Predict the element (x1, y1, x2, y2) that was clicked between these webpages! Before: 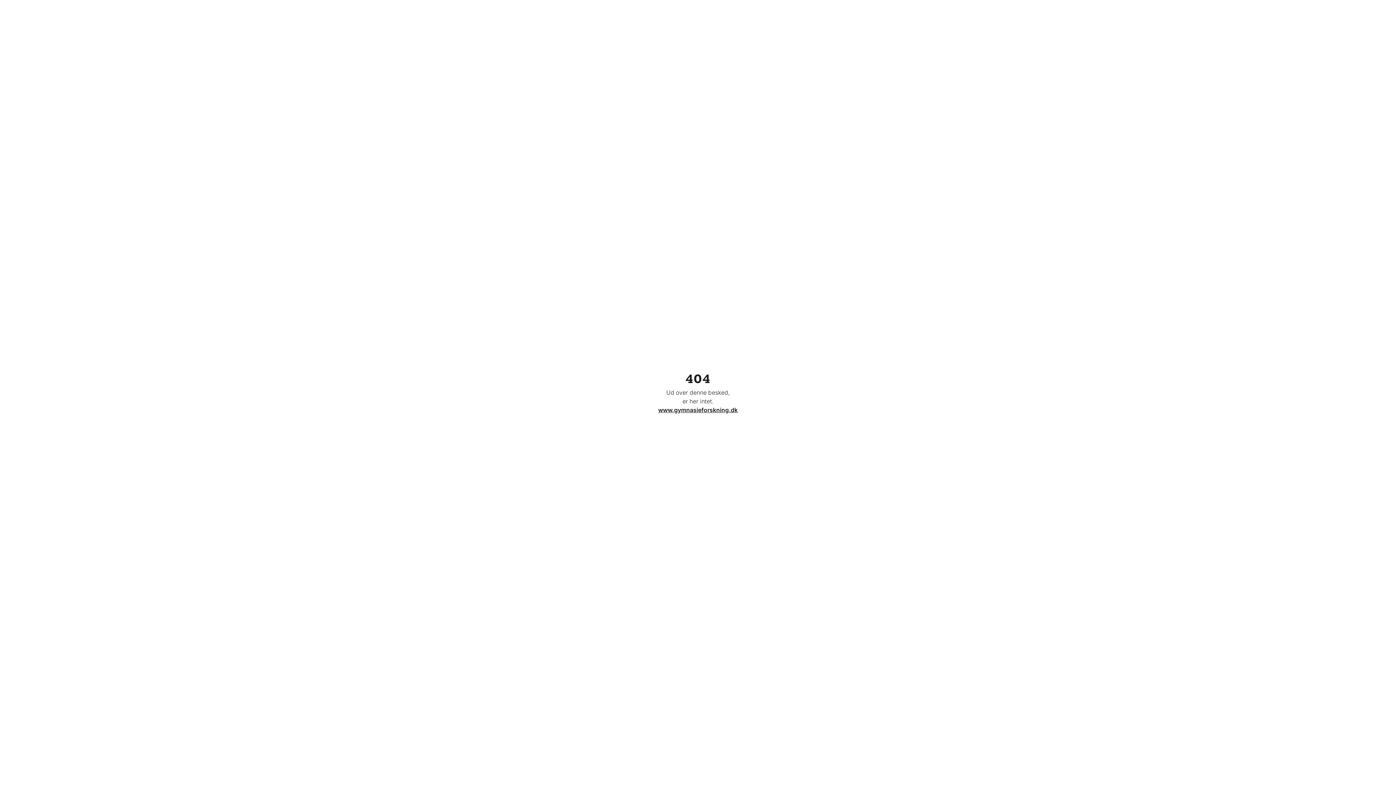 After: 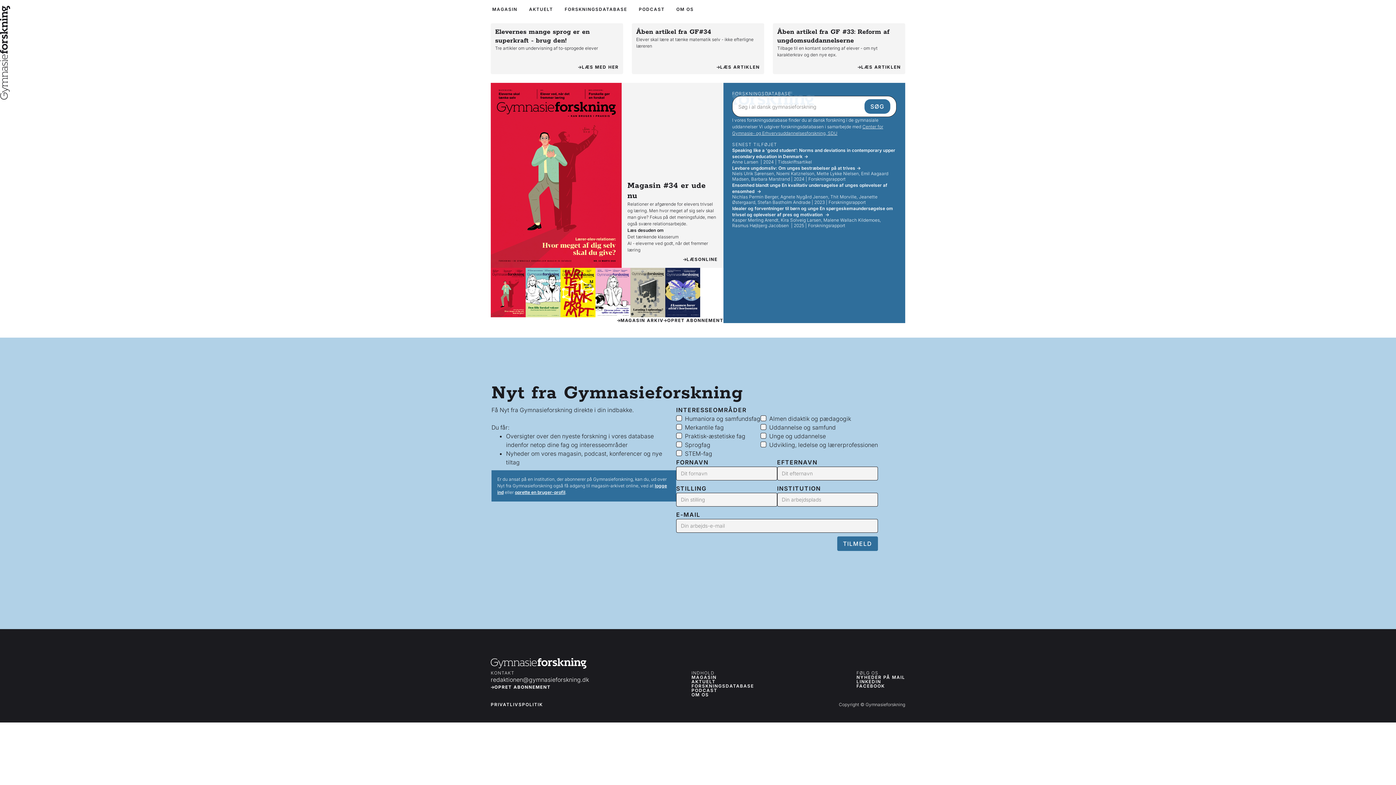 Action: label: www.gymnasieforskning.dk bbox: (650, 405, 745, 414)